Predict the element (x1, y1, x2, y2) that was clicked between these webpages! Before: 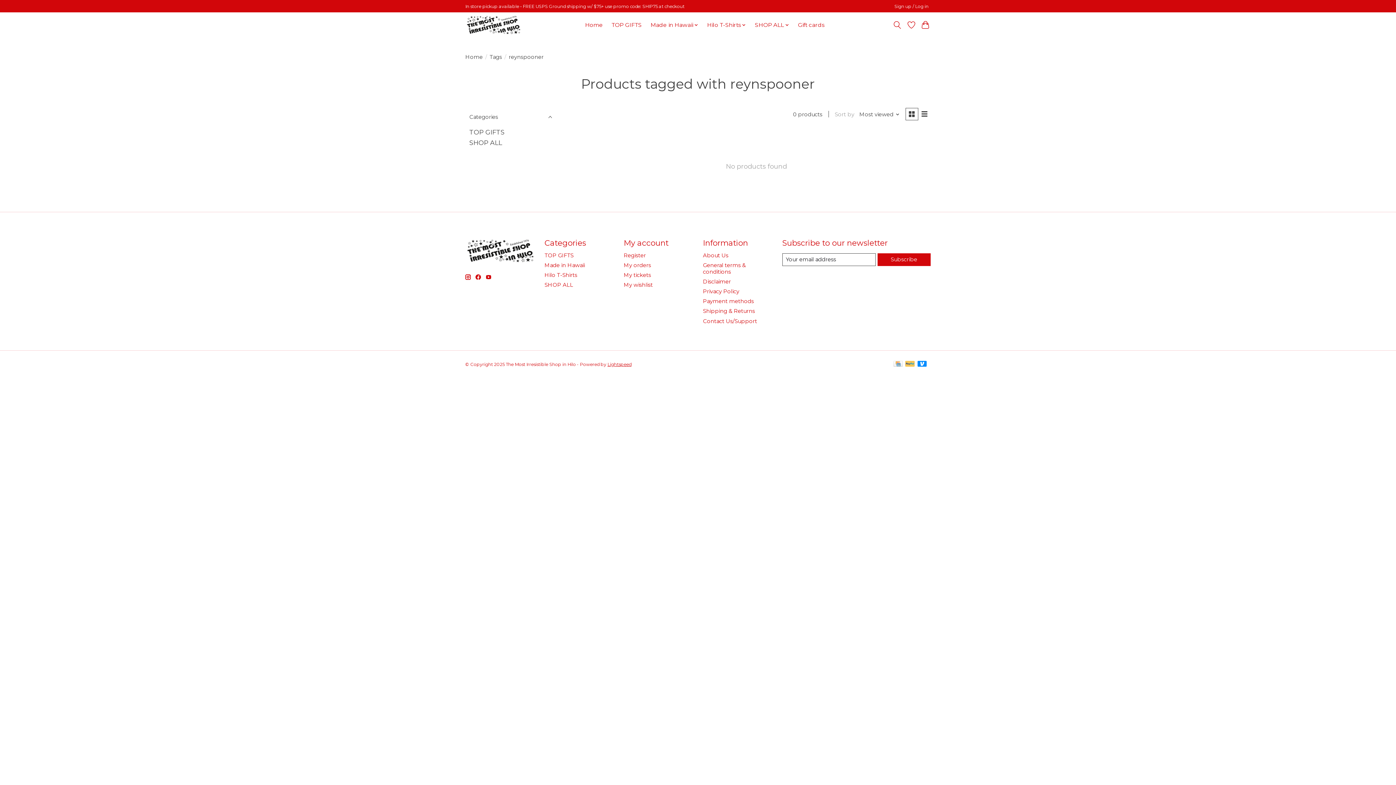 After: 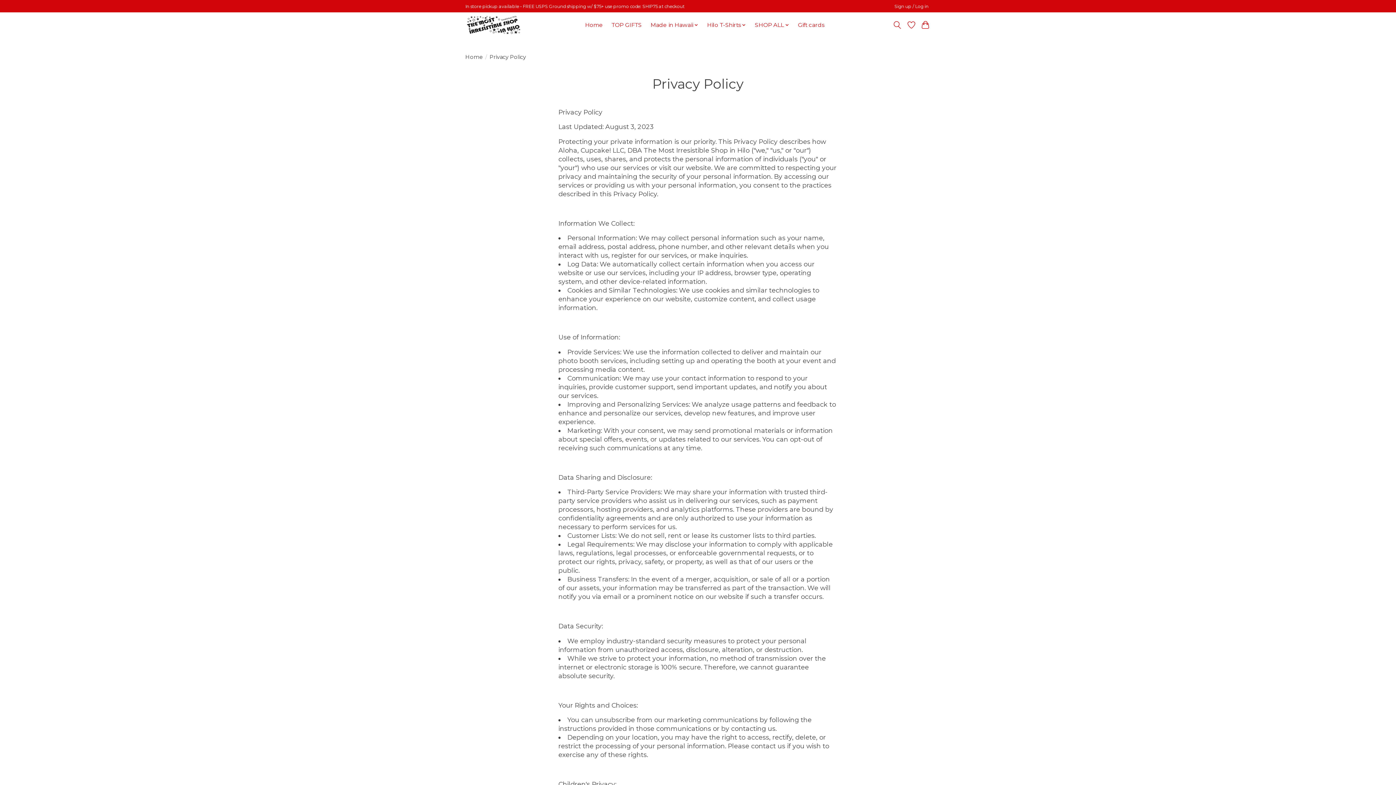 Action: label: Privacy Policy bbox: (703, 288, 739, 294)